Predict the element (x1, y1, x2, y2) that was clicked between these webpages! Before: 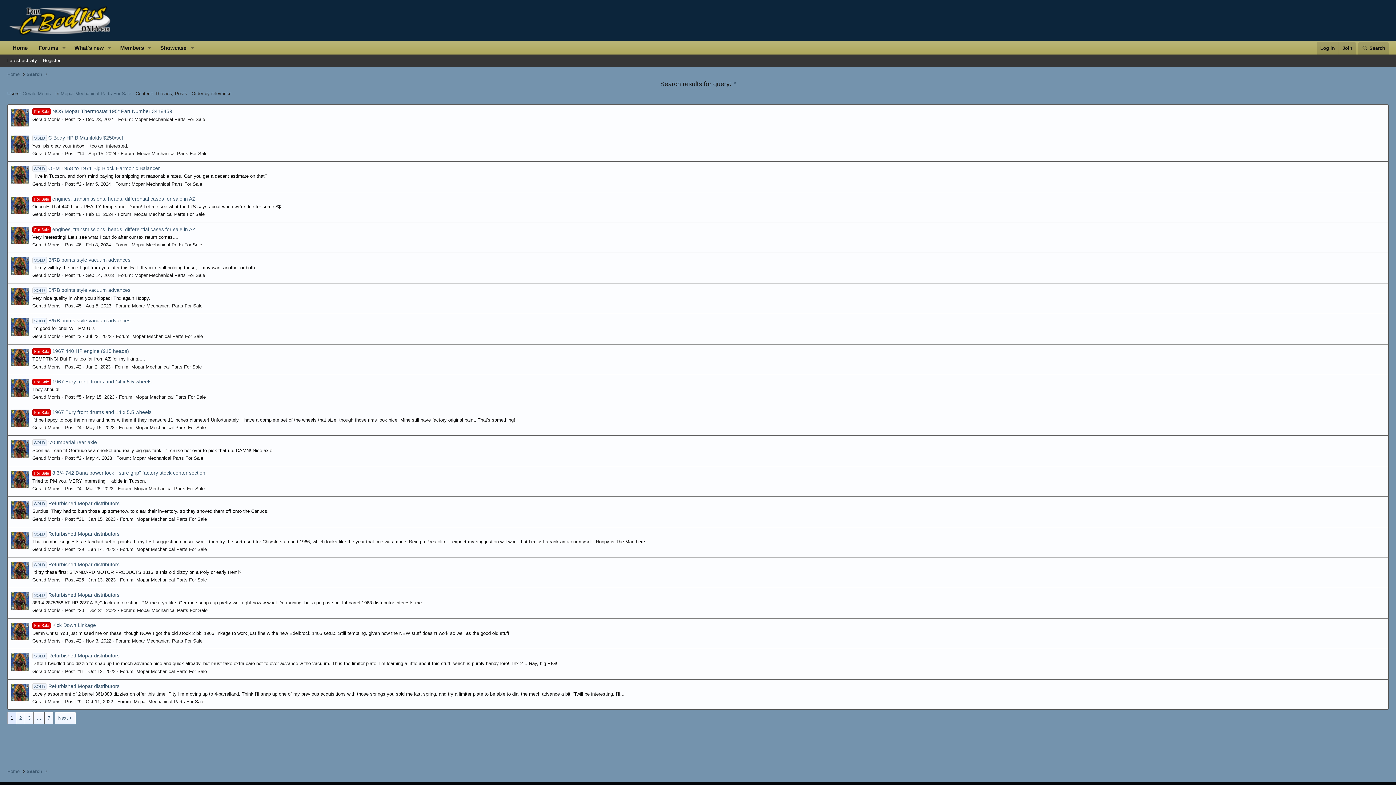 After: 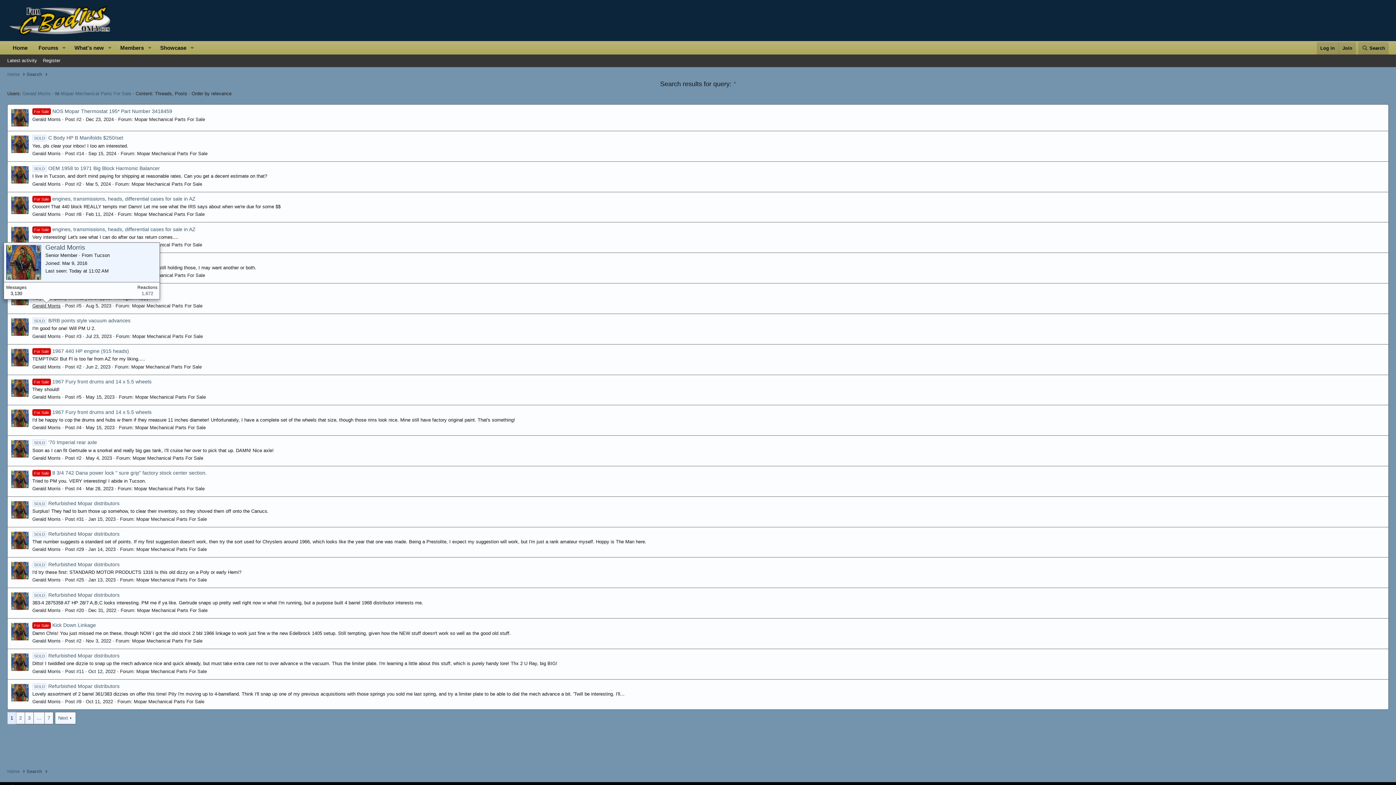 Action: label: Gerald Morris bbox: (32, 303, 60, 308)